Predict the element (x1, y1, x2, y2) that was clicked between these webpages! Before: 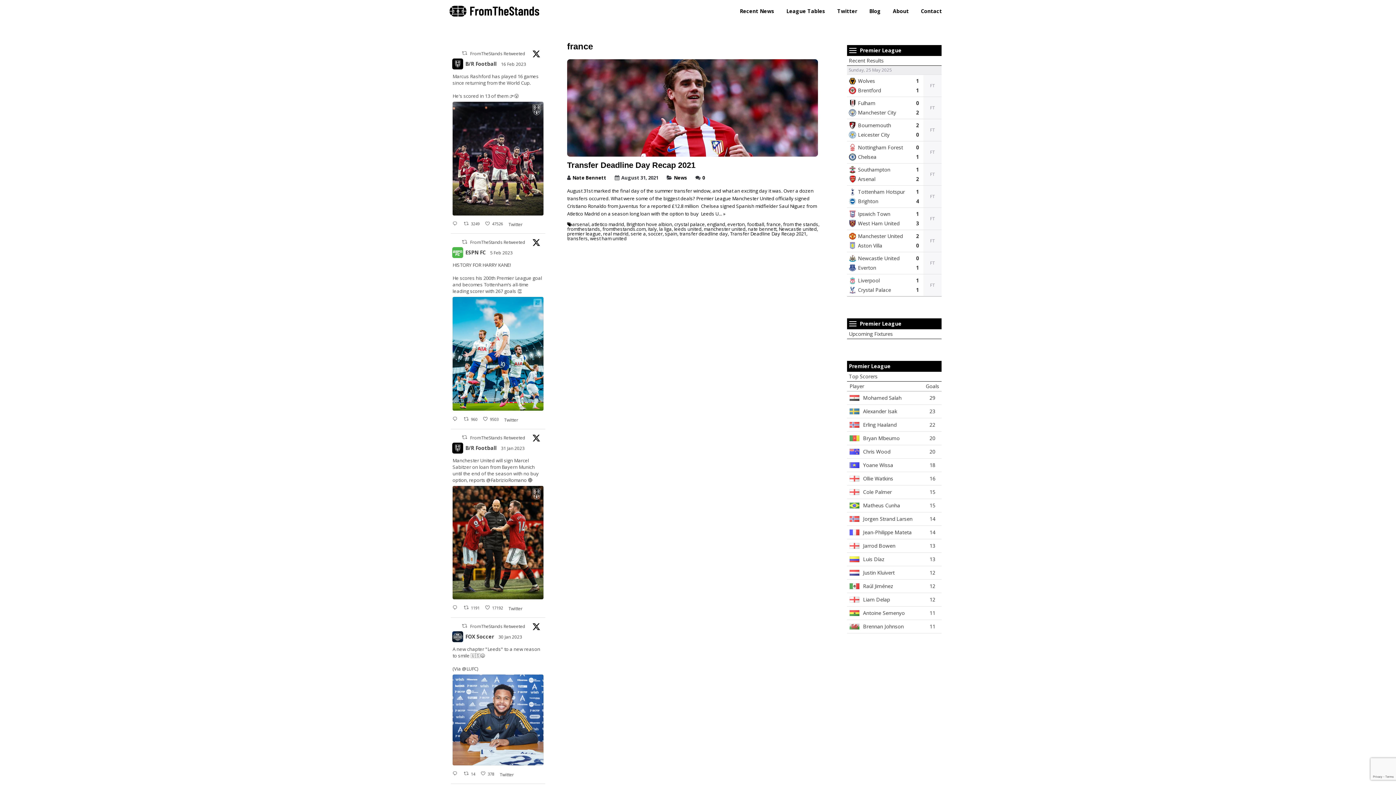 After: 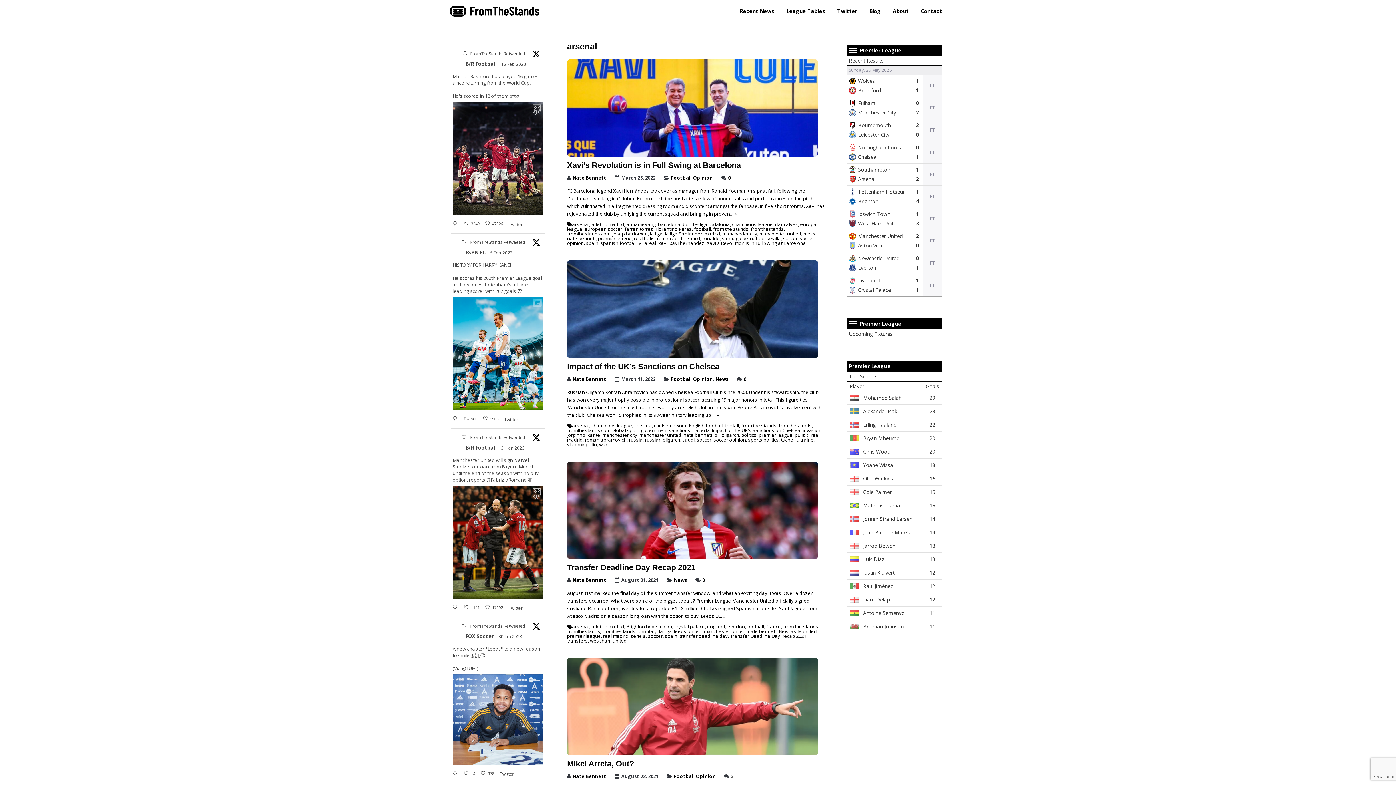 Action: bbox: (572, 221, 589, 227) label: arsenal